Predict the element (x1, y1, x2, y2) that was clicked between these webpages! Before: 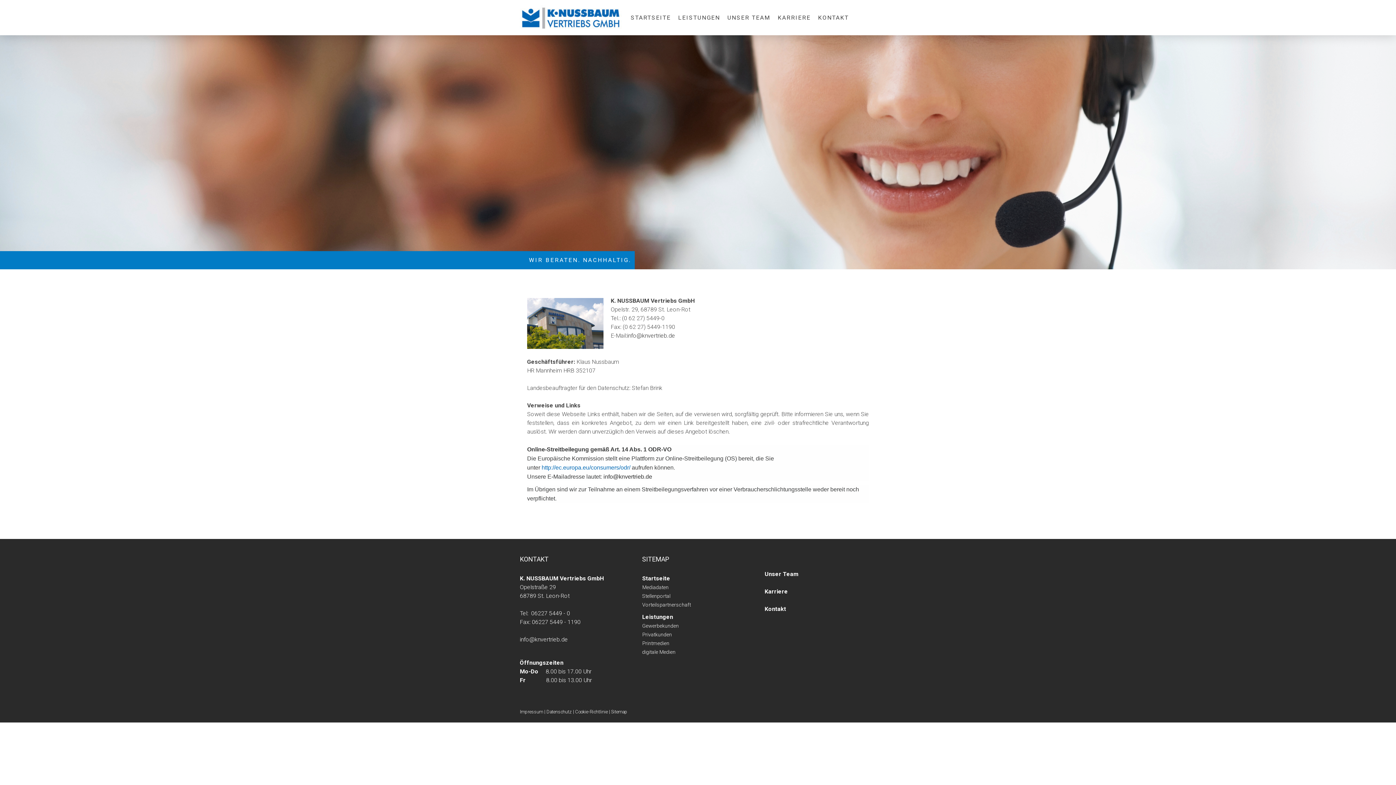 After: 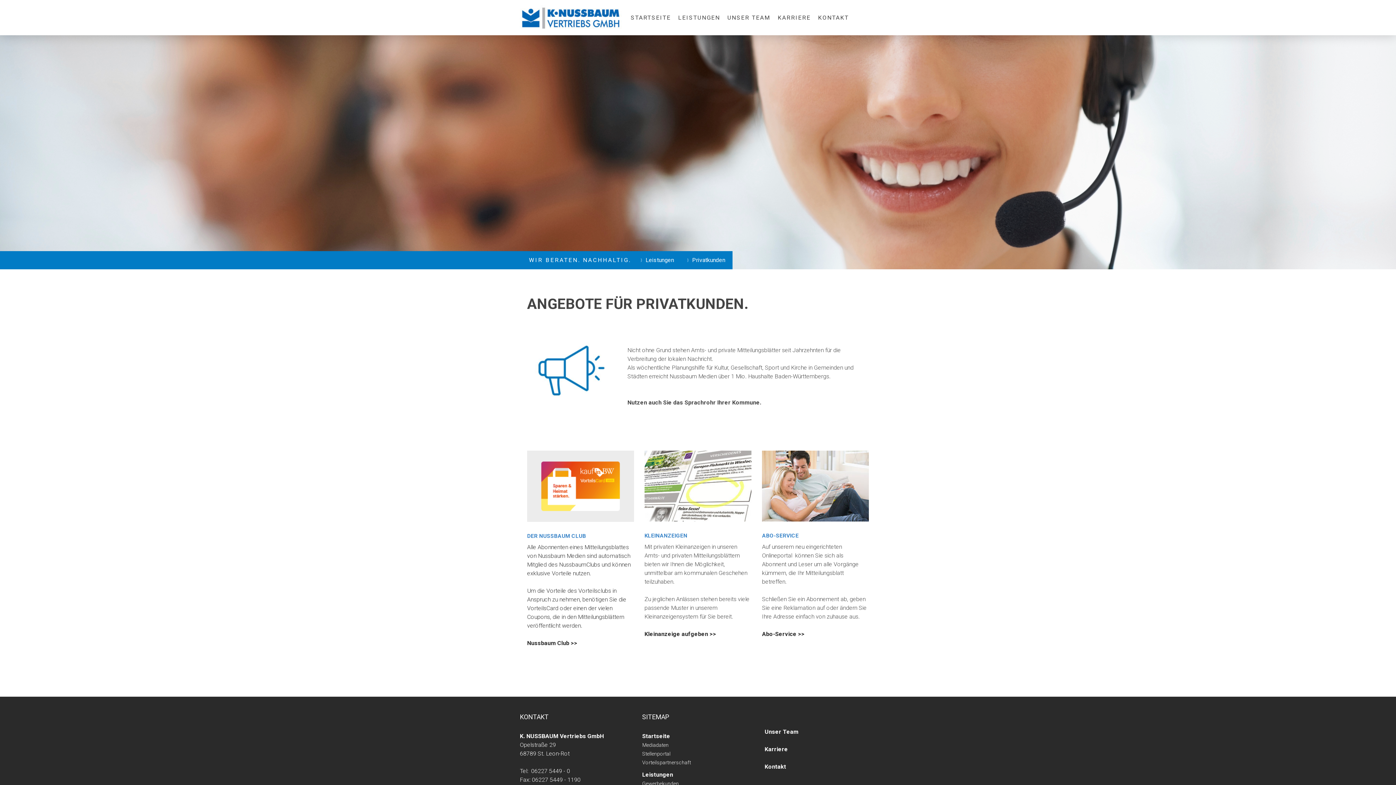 Action: bbox: (642, 631, 672, 638) label: Privatkunden